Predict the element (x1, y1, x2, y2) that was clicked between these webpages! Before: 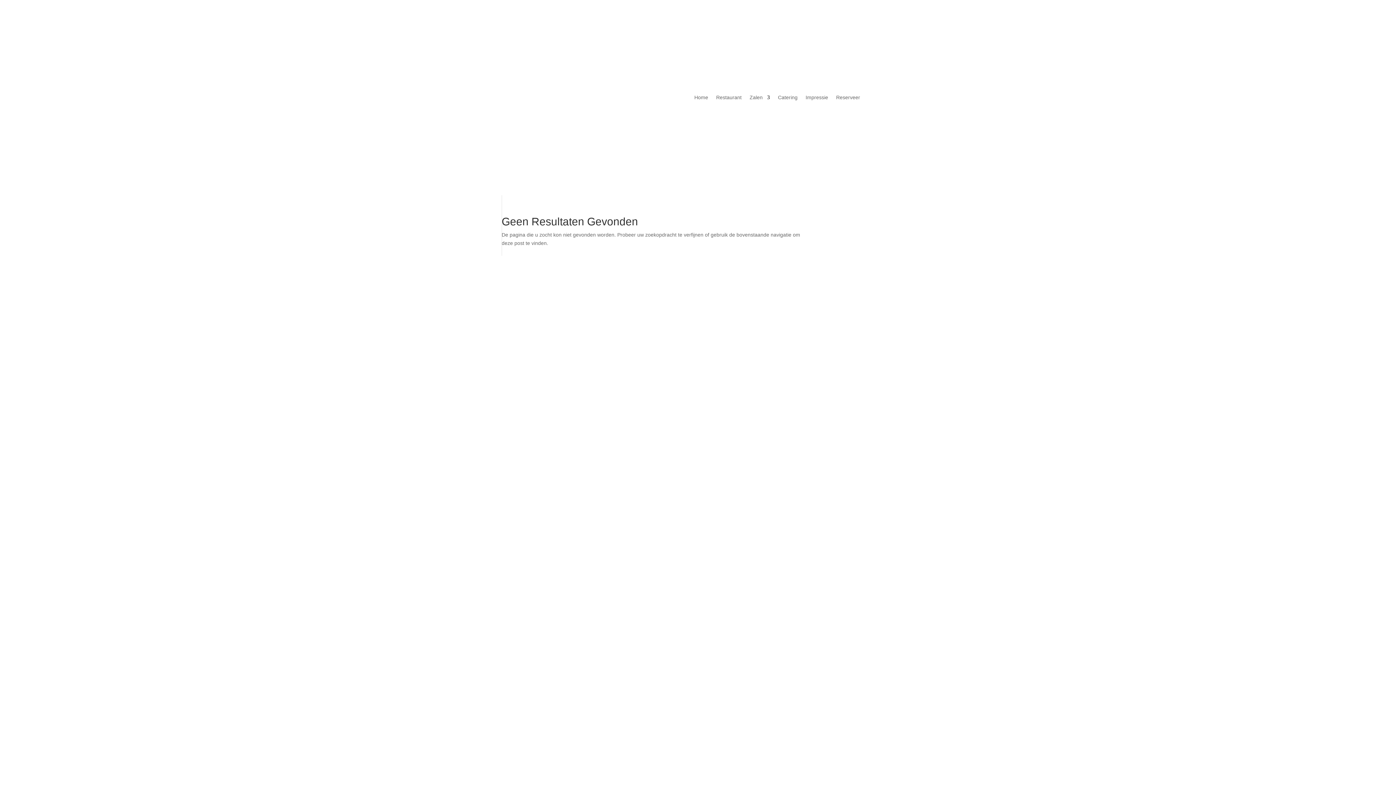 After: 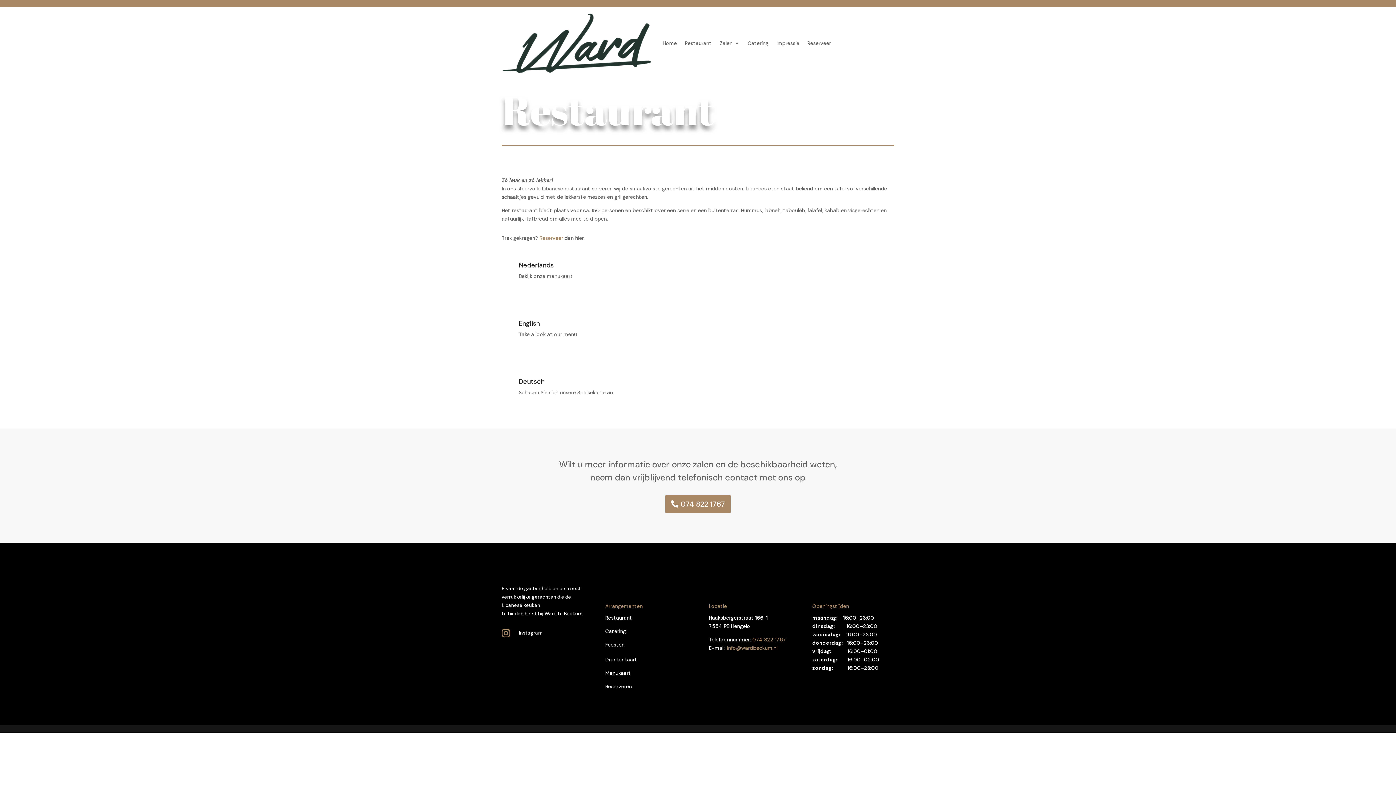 Action: bbox: (716, 83, 741, 111) label: Restaurant